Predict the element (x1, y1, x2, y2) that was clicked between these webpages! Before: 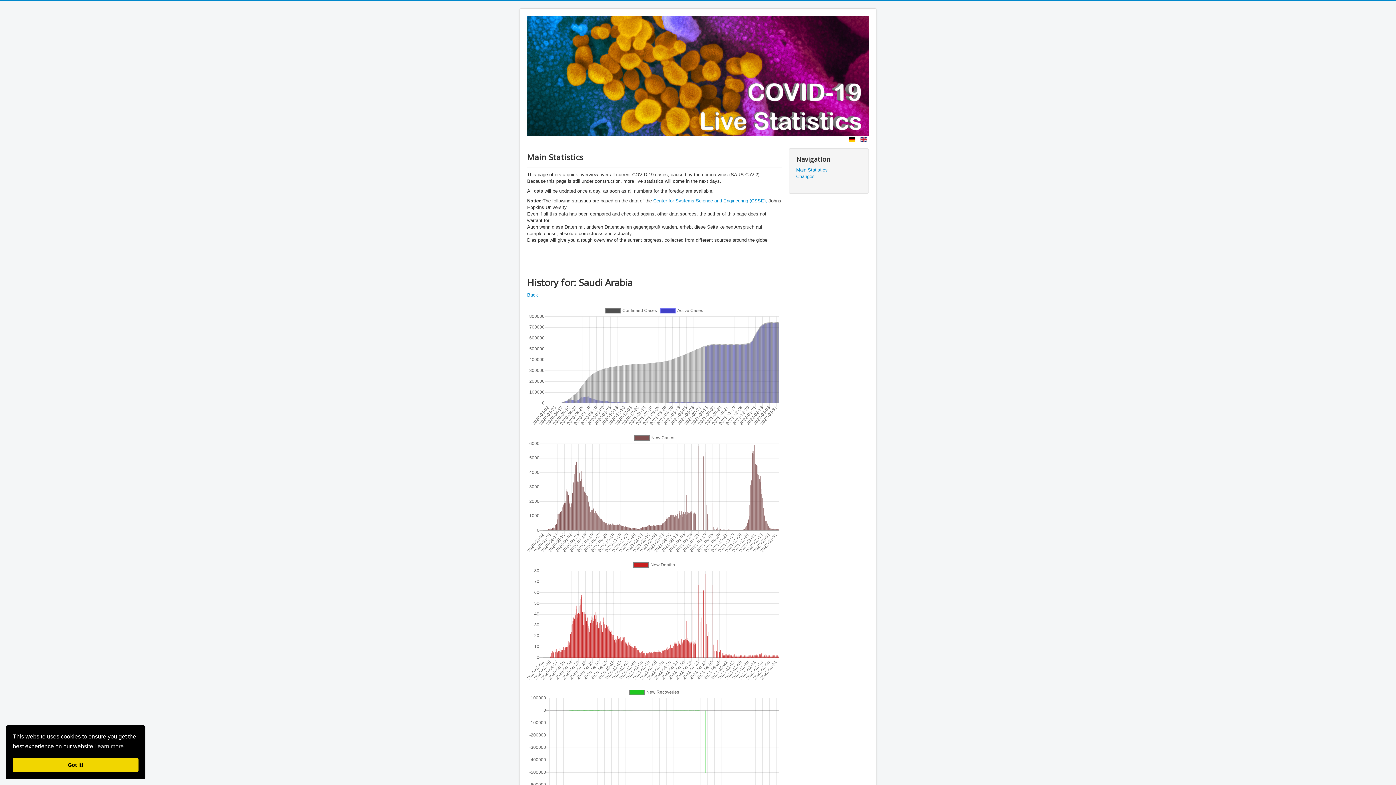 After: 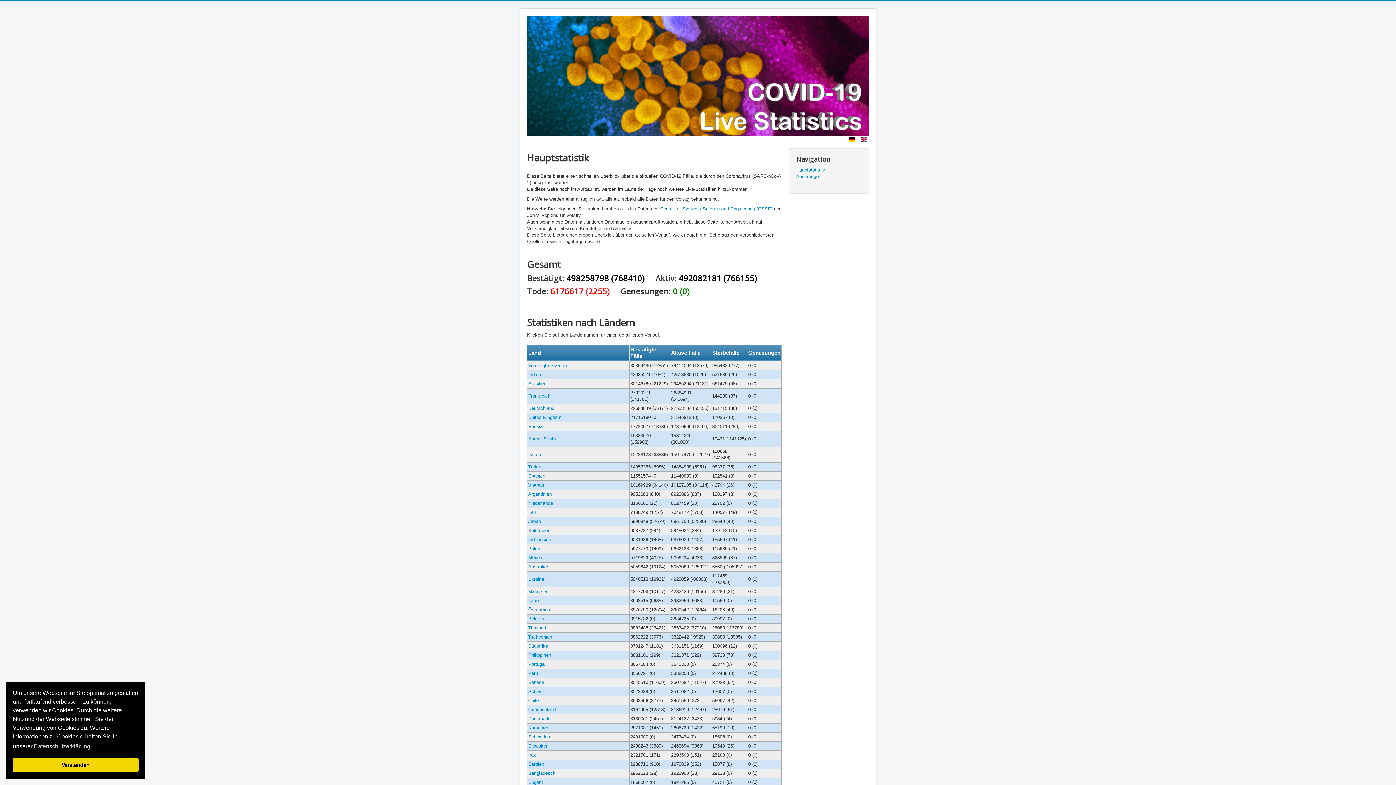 Action: bbox: (849, 136, 857, 142) label:  